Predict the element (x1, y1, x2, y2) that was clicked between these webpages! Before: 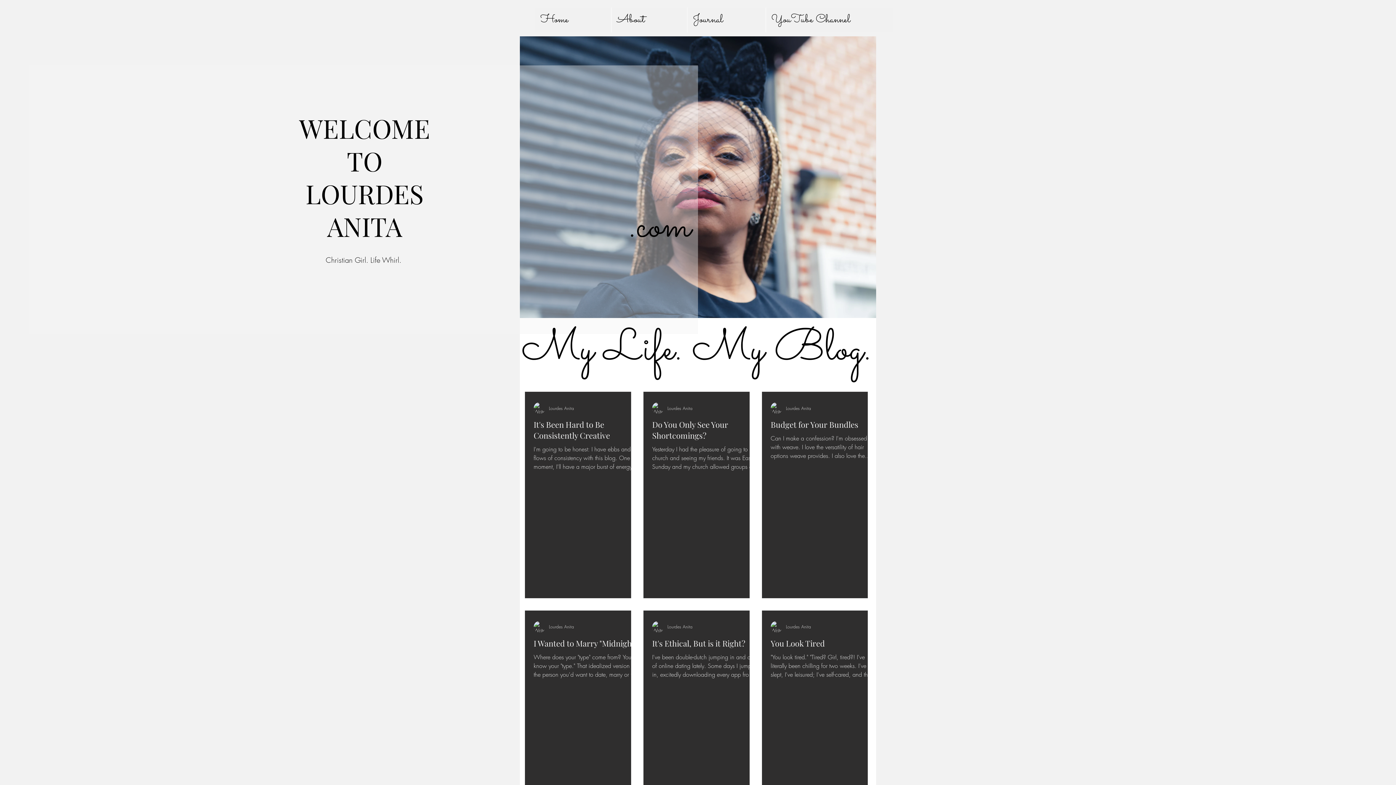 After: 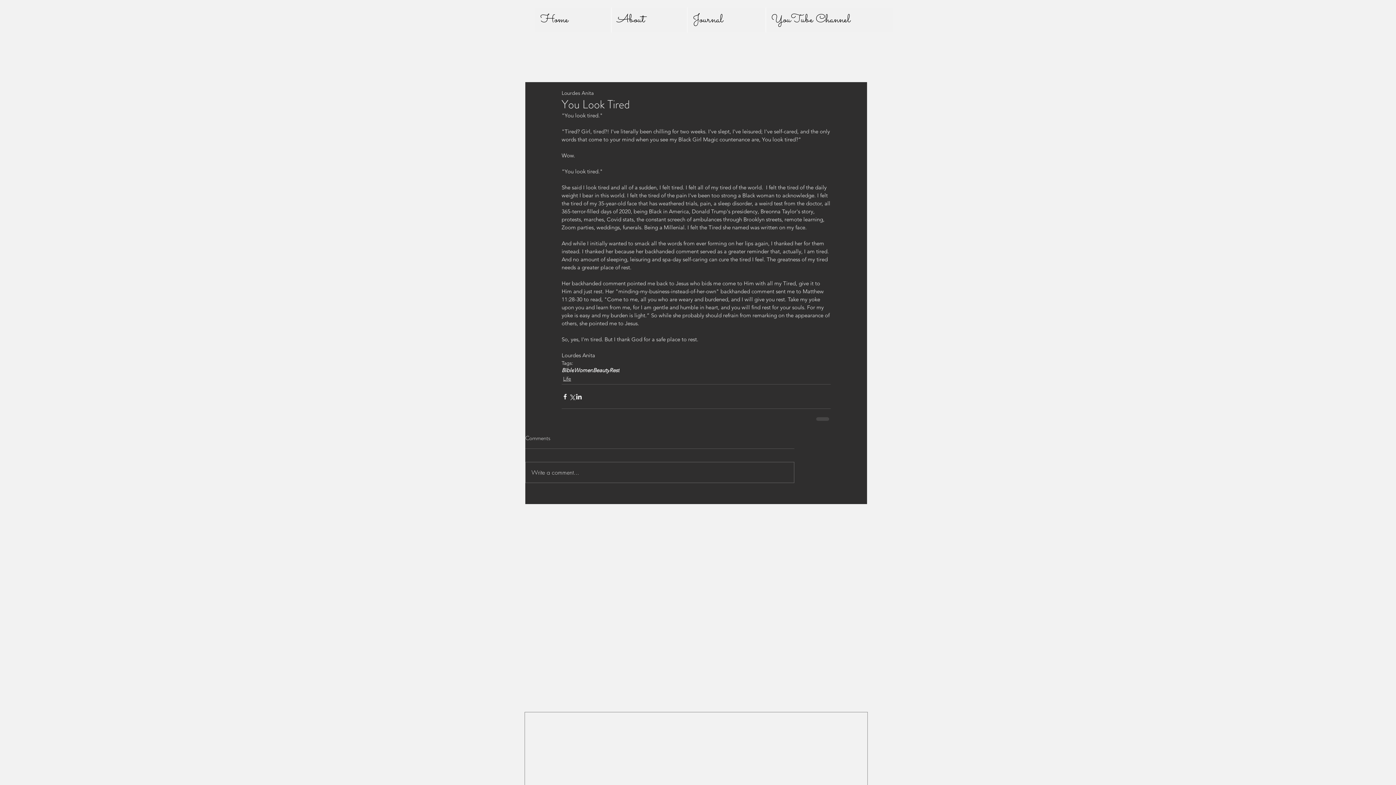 Action: bbox: (770, 638, 876, 649) label: You Look Tired